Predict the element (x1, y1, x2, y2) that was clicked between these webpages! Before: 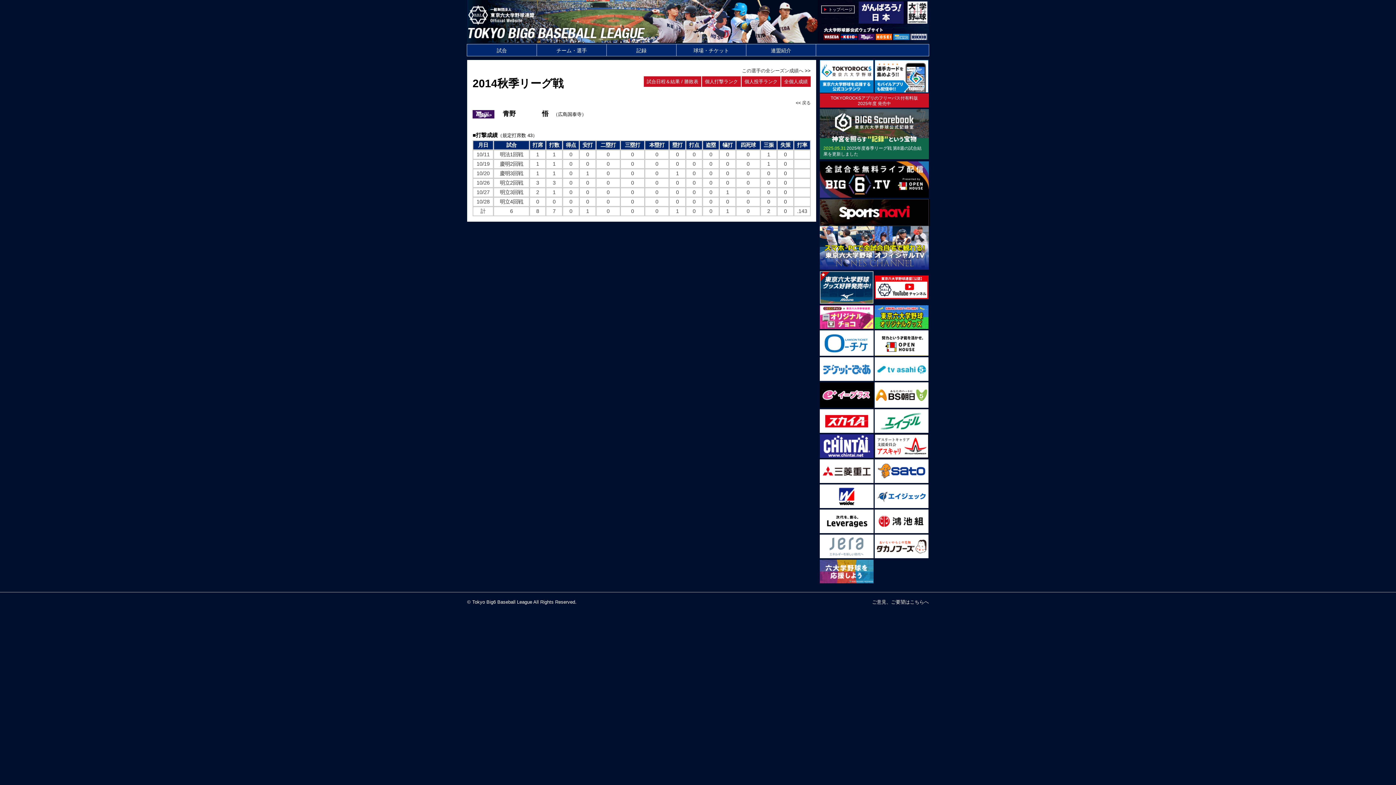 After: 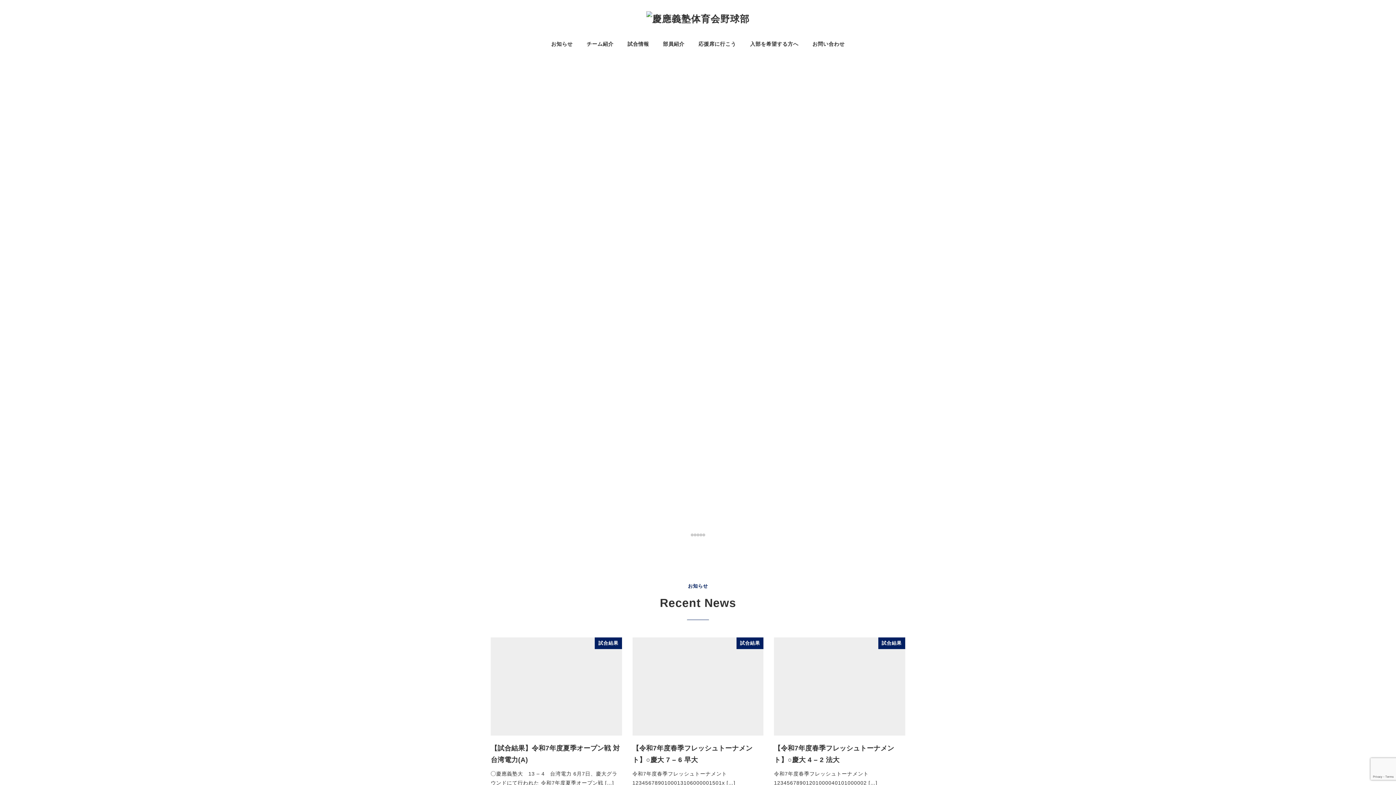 Action: bbox: (841, 34, 857, 38)